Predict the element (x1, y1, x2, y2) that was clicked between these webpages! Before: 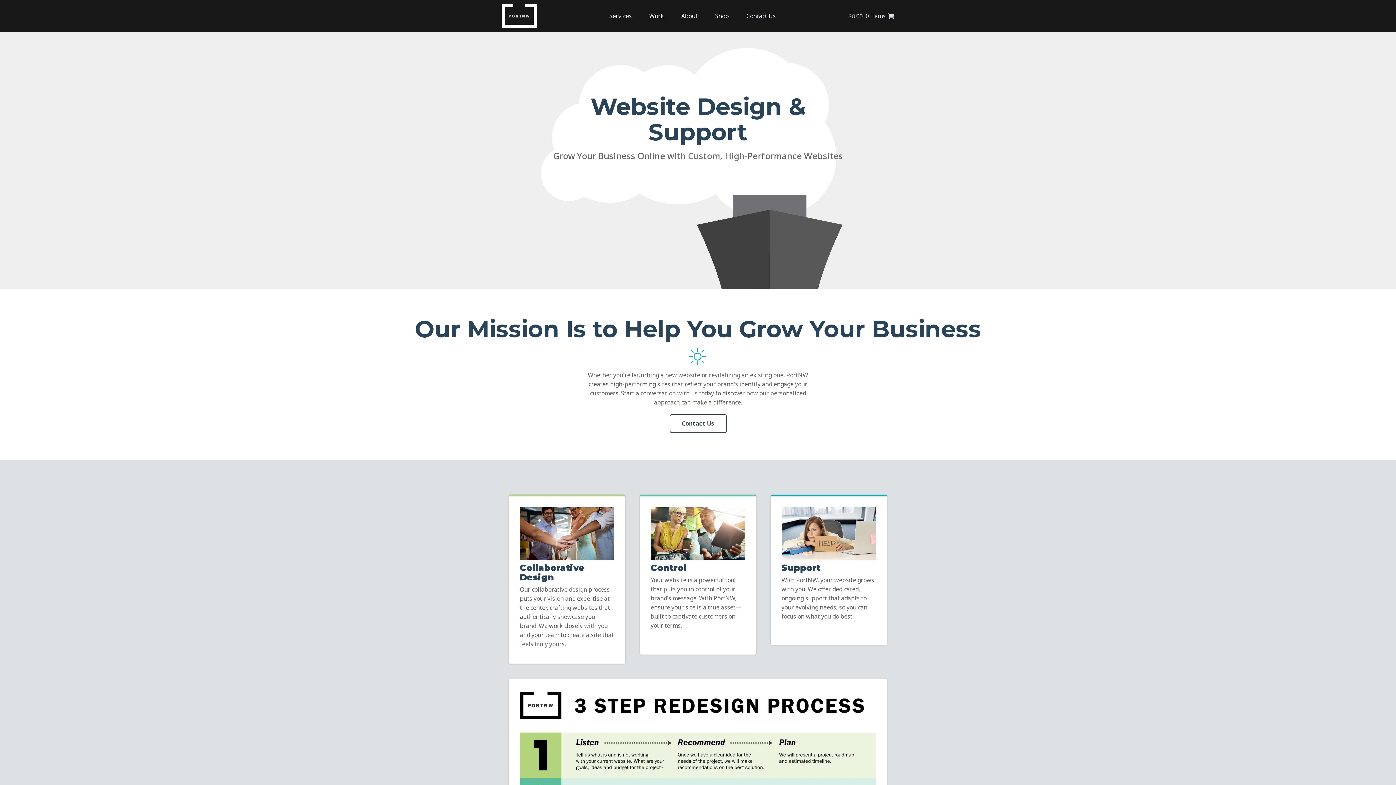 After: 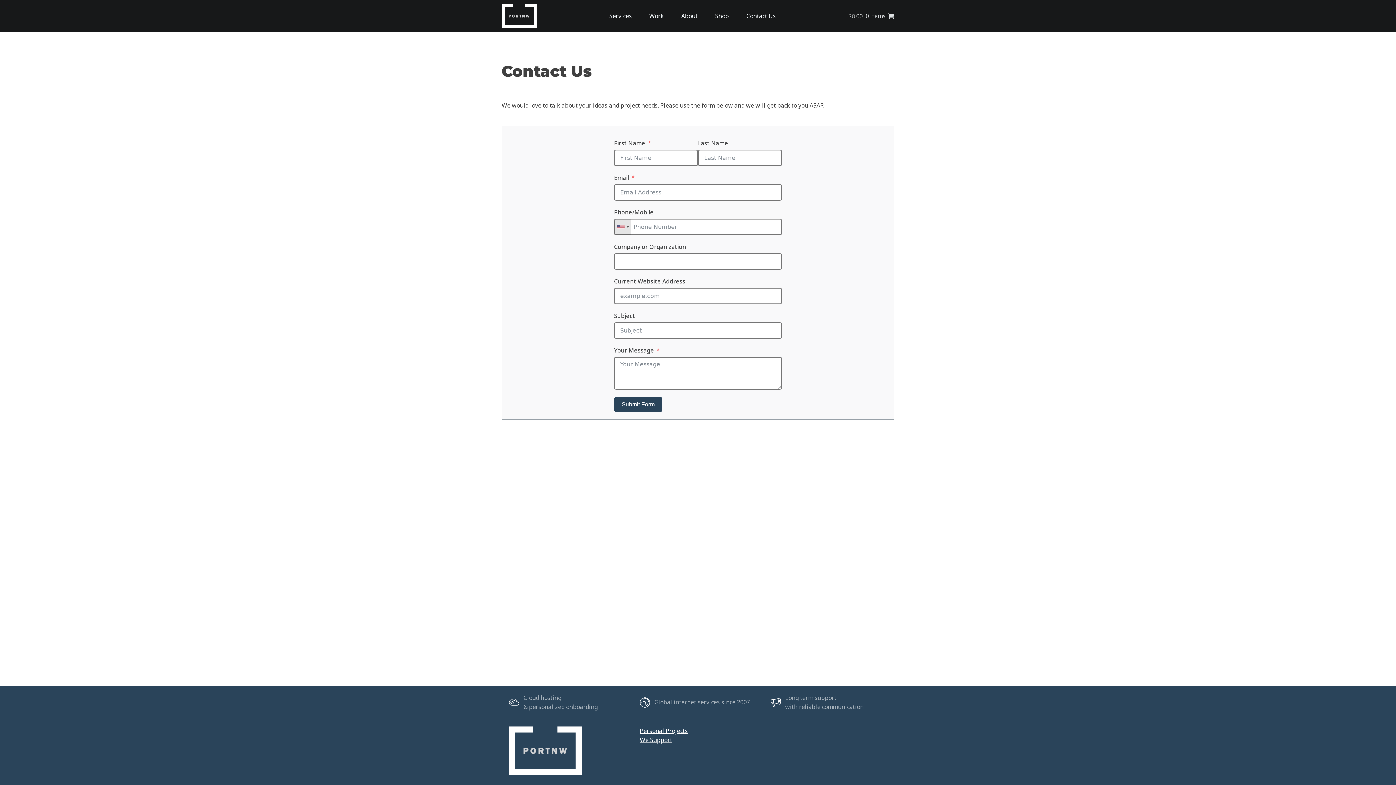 Action: bbox: (737, 7, 784, 24) label: Contact Us